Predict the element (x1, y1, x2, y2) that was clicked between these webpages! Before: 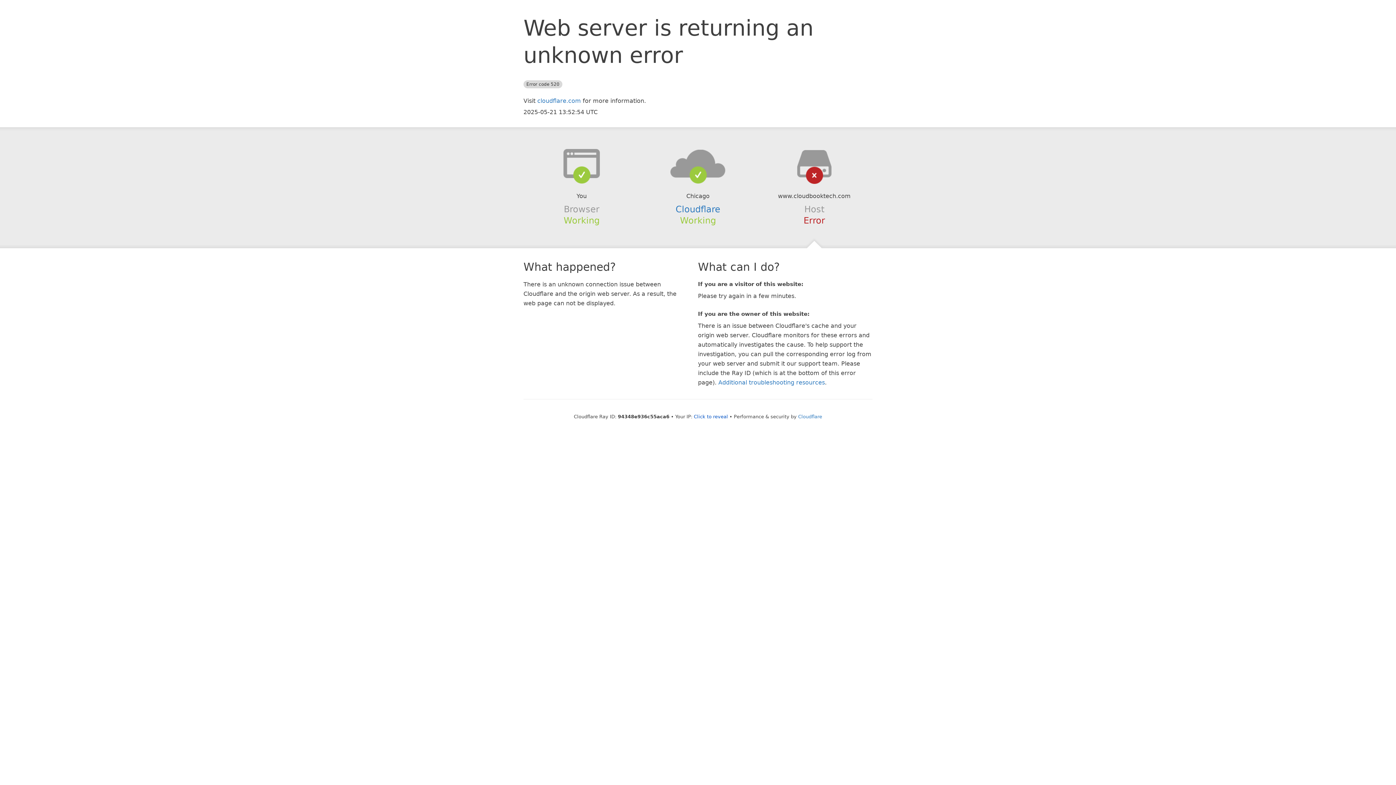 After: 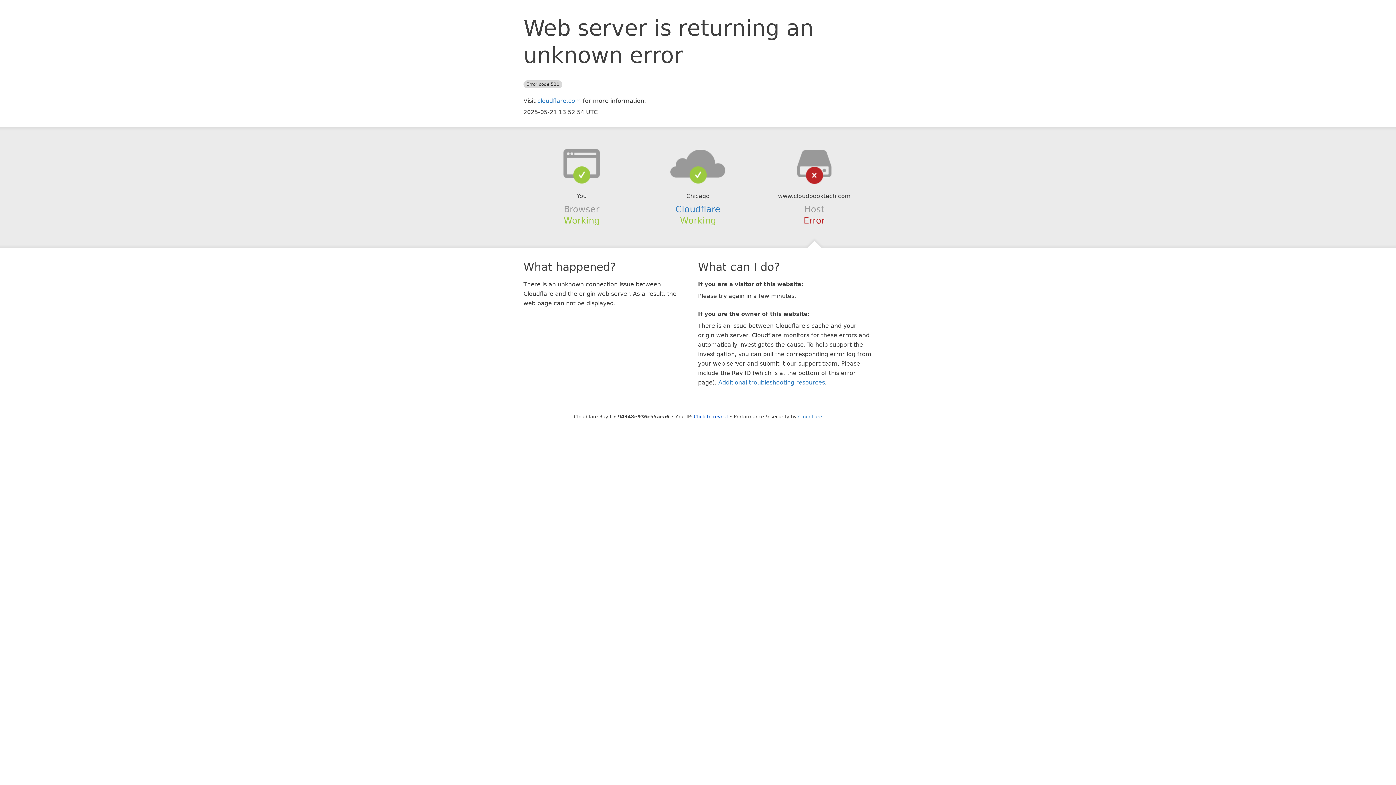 Action: bbox: (639, 148, 756, 178)